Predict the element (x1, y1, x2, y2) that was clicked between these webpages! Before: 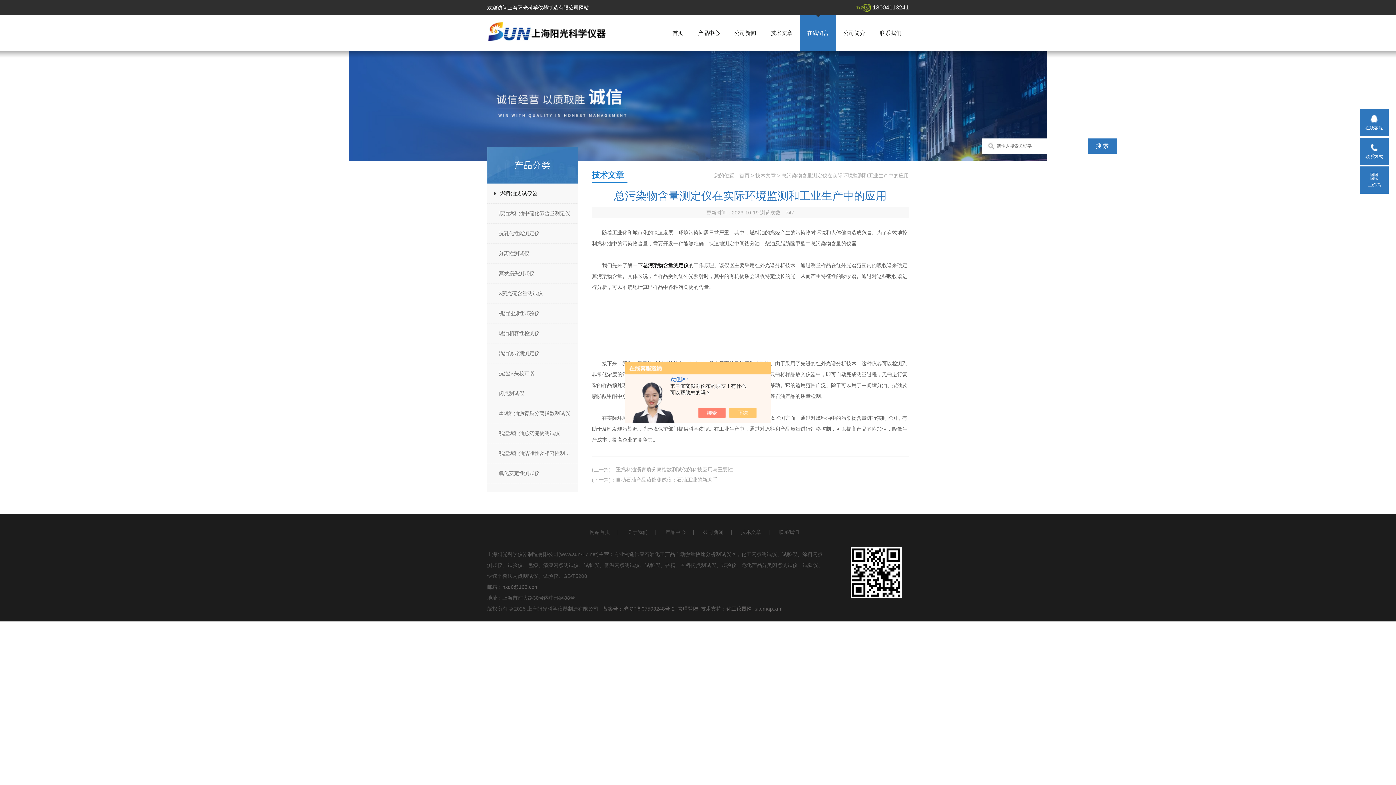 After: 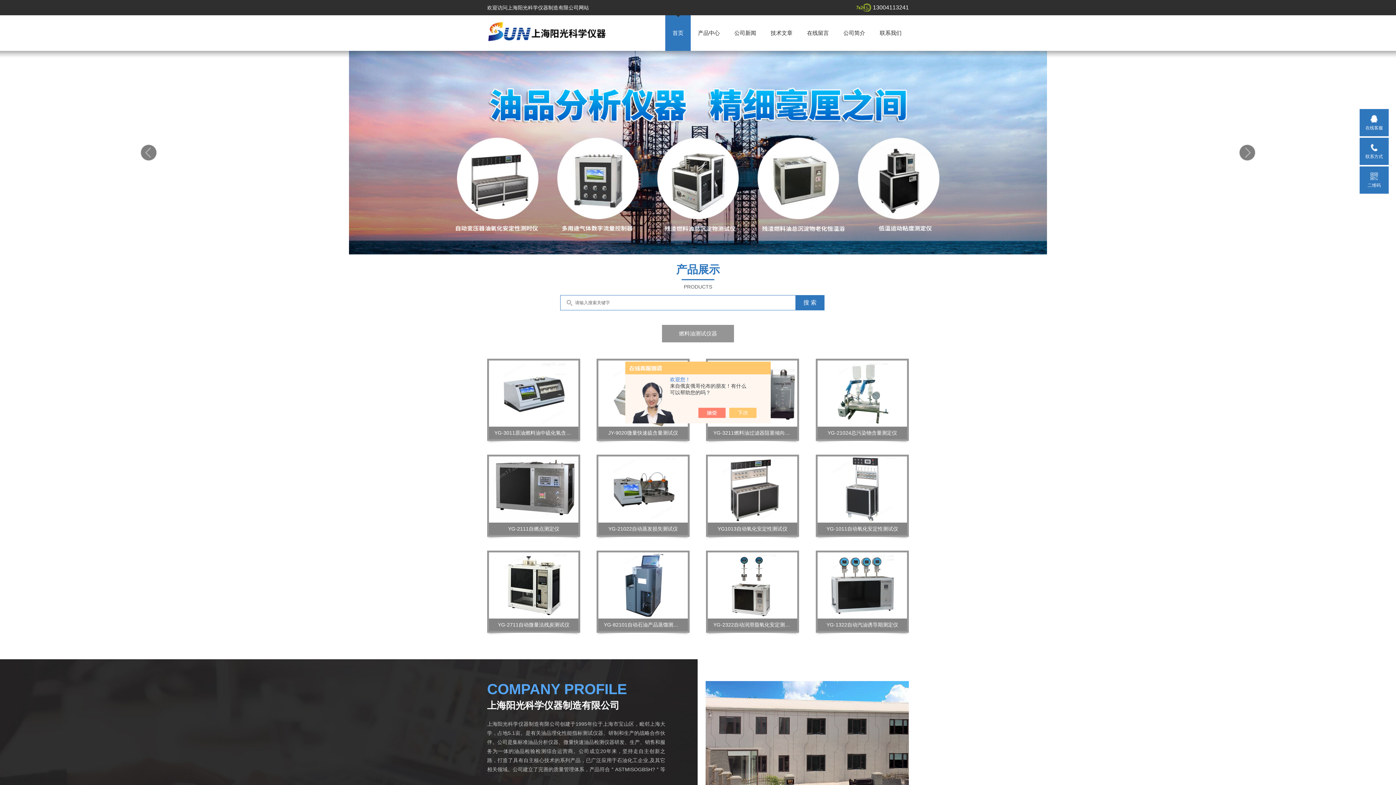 Action: bbox: (589, 529, 610, 535) label: 网站首页